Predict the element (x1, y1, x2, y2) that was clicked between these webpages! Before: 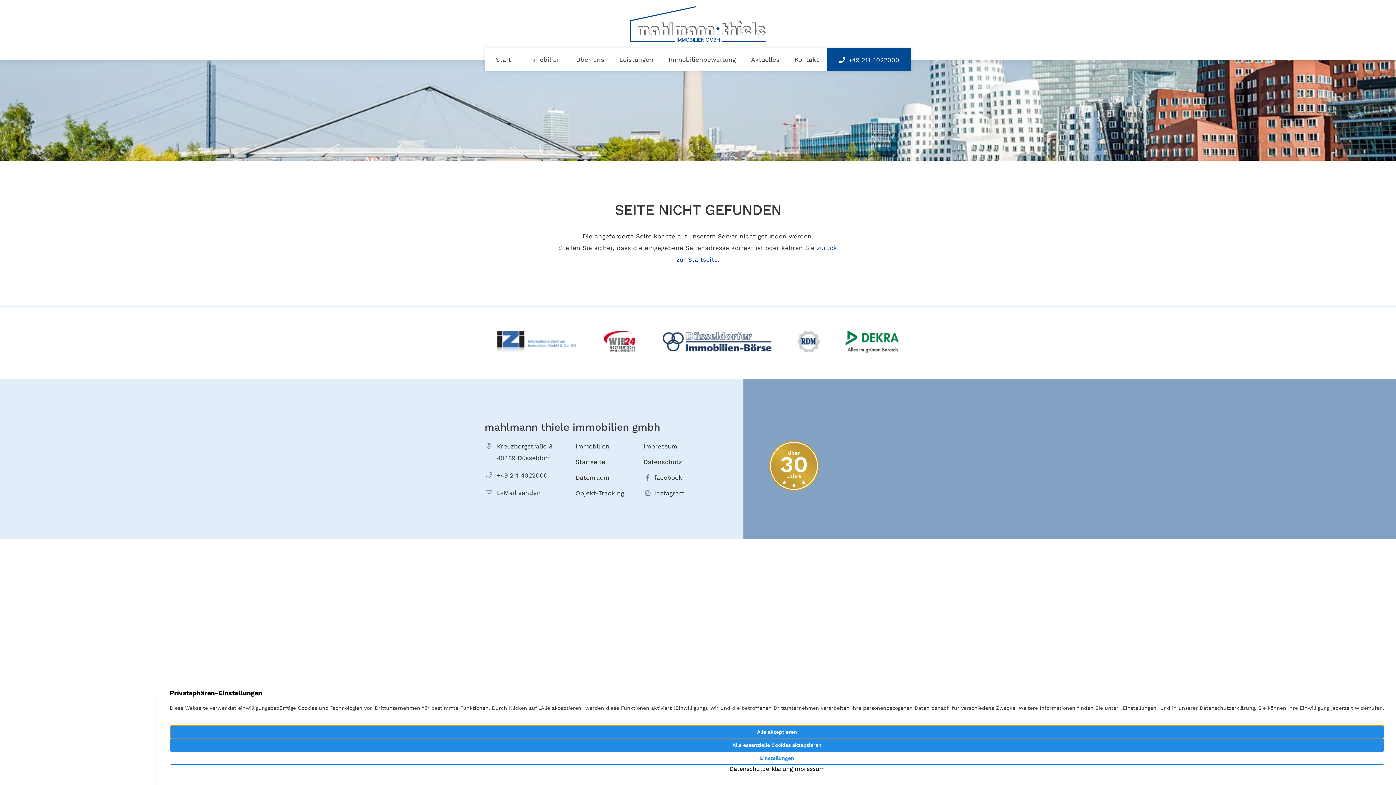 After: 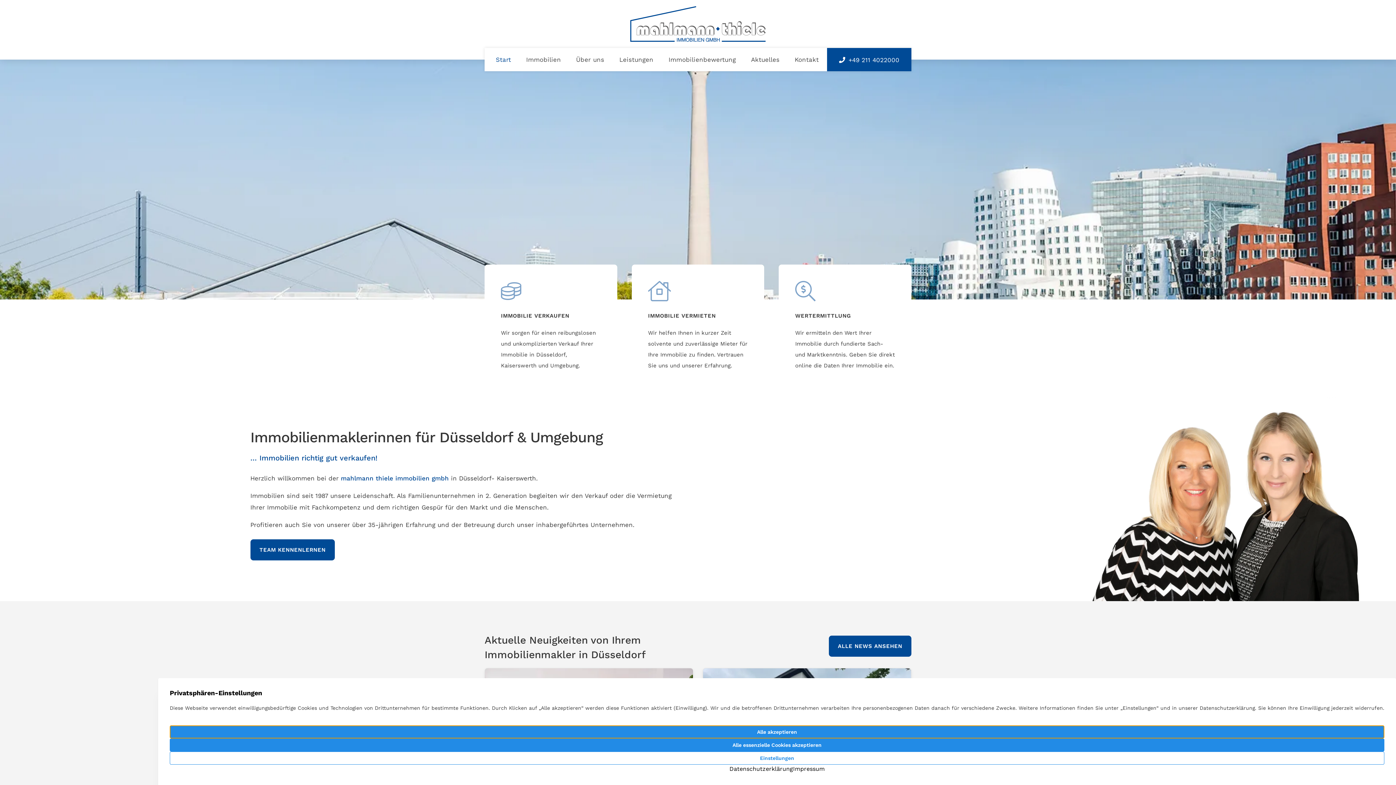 Action: bbox: (484, 0, 911, 48)